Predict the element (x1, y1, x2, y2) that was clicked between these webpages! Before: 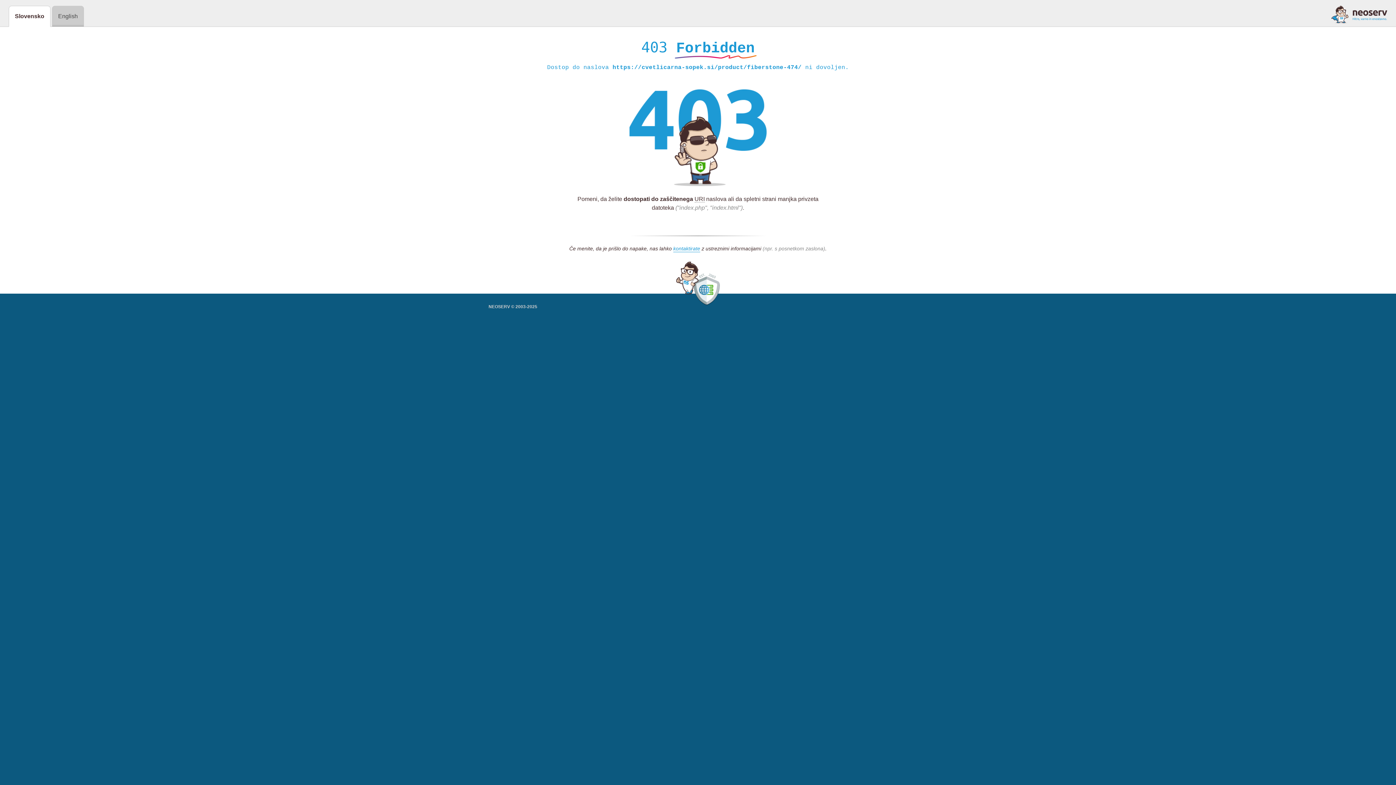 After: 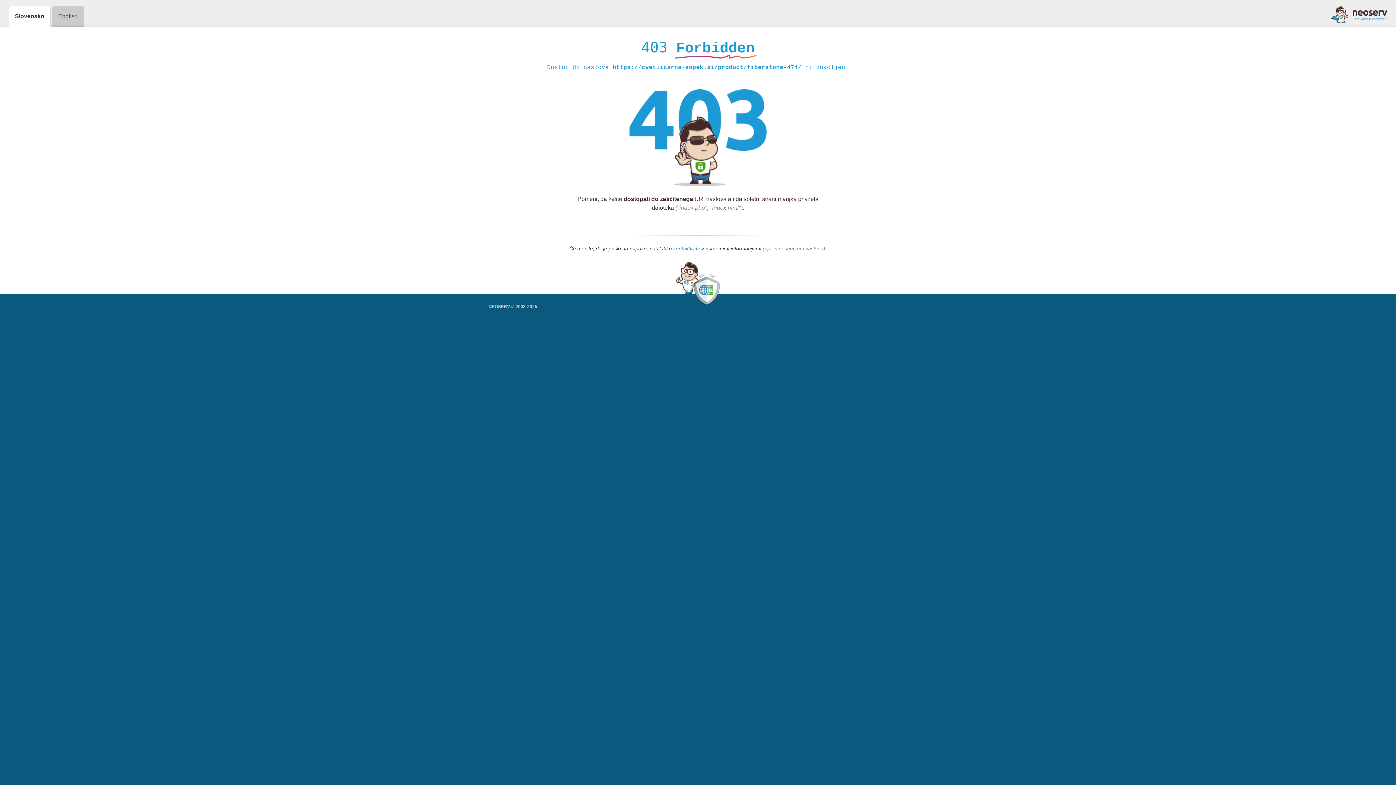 Action: bbox: (1331, 5, 1387, 23)